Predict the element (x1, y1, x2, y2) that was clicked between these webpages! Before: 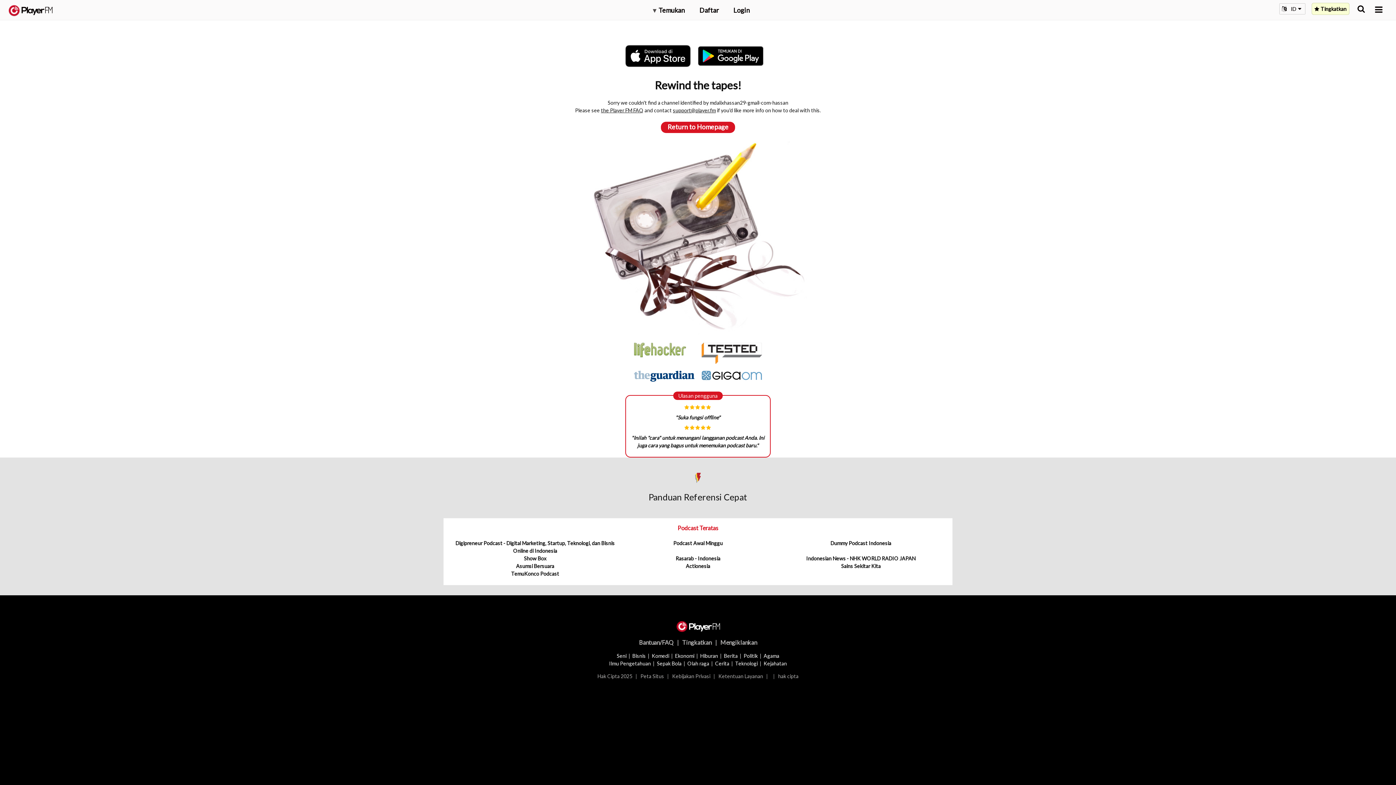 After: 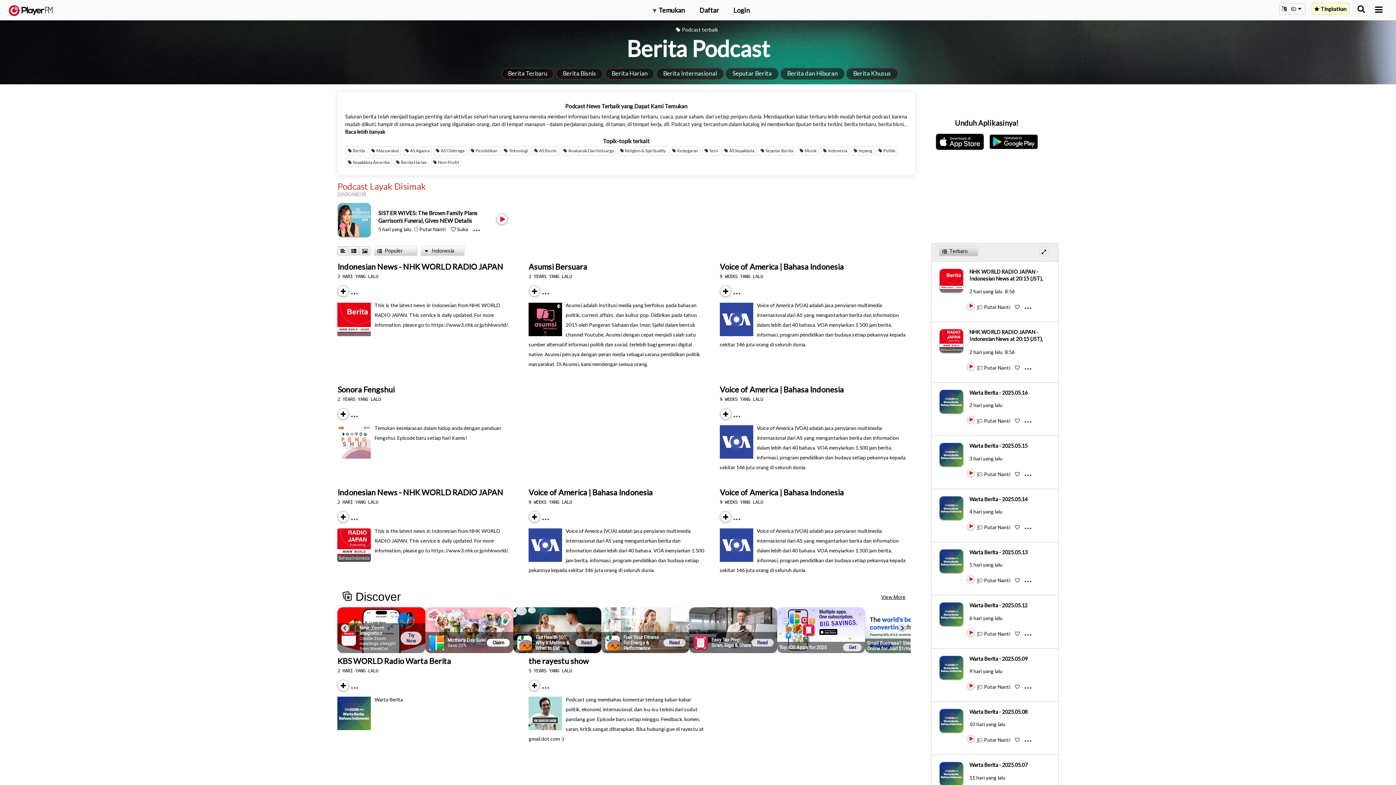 Action: bbox: (724, 652, 737, 659) label: Berita